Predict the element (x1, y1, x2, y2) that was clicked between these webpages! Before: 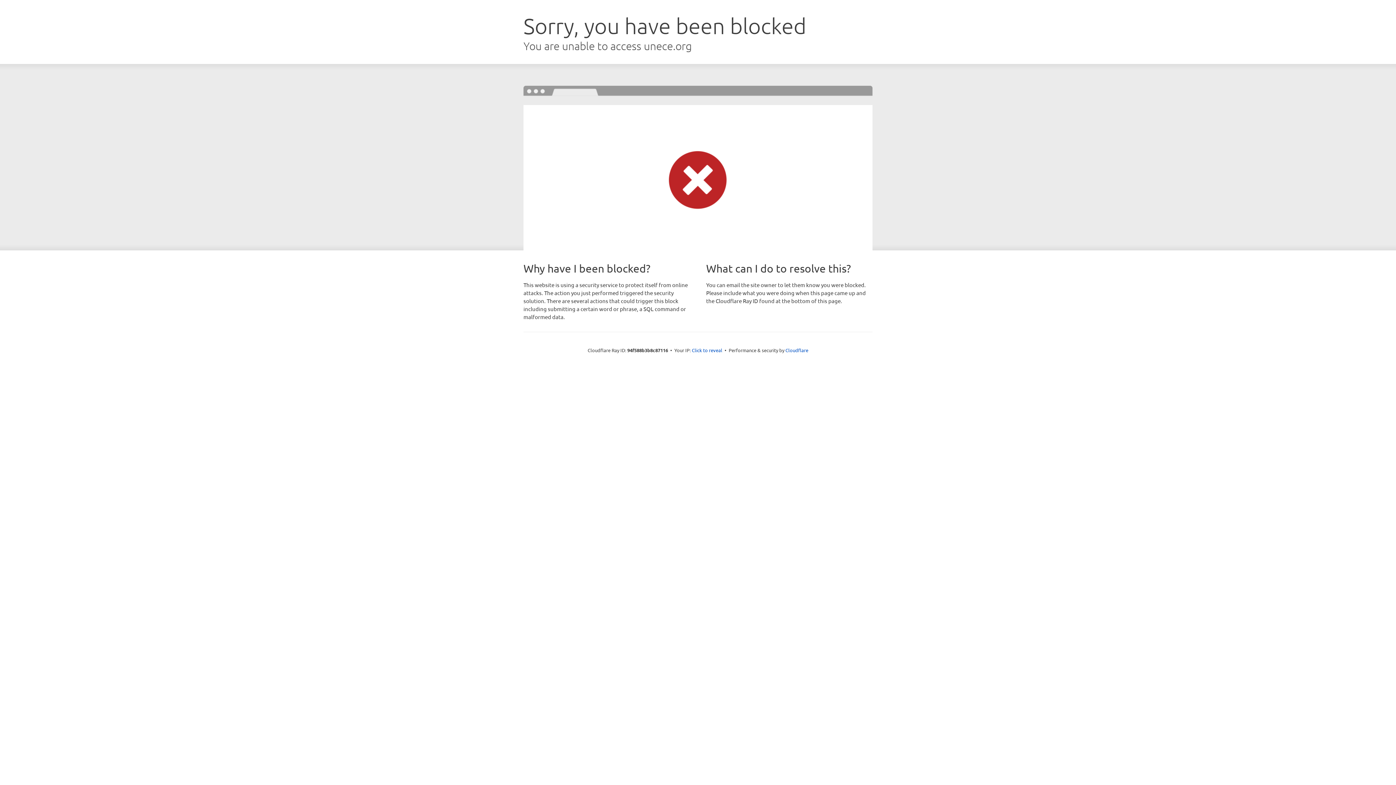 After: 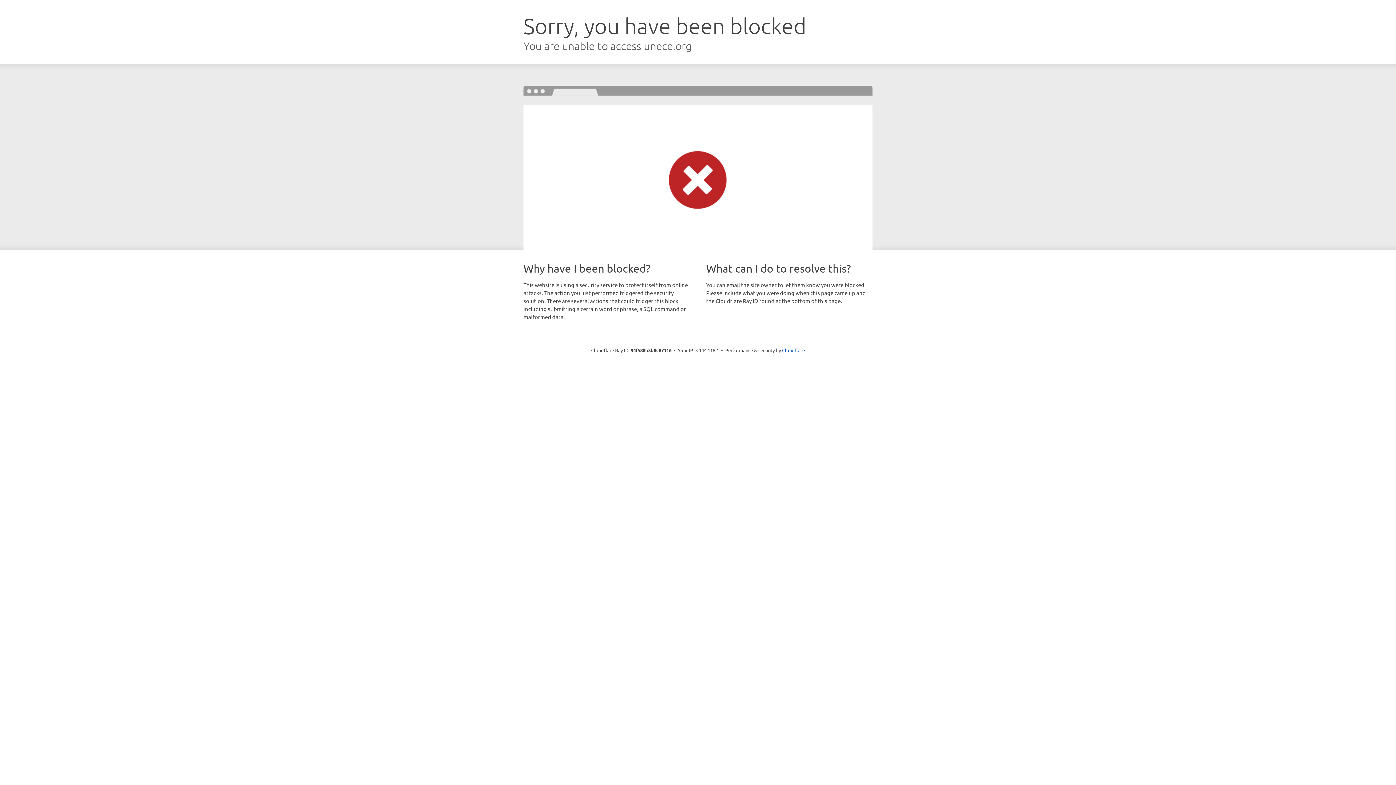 Action: label: Click to reveal bbox: (692, 346, 722, 353)